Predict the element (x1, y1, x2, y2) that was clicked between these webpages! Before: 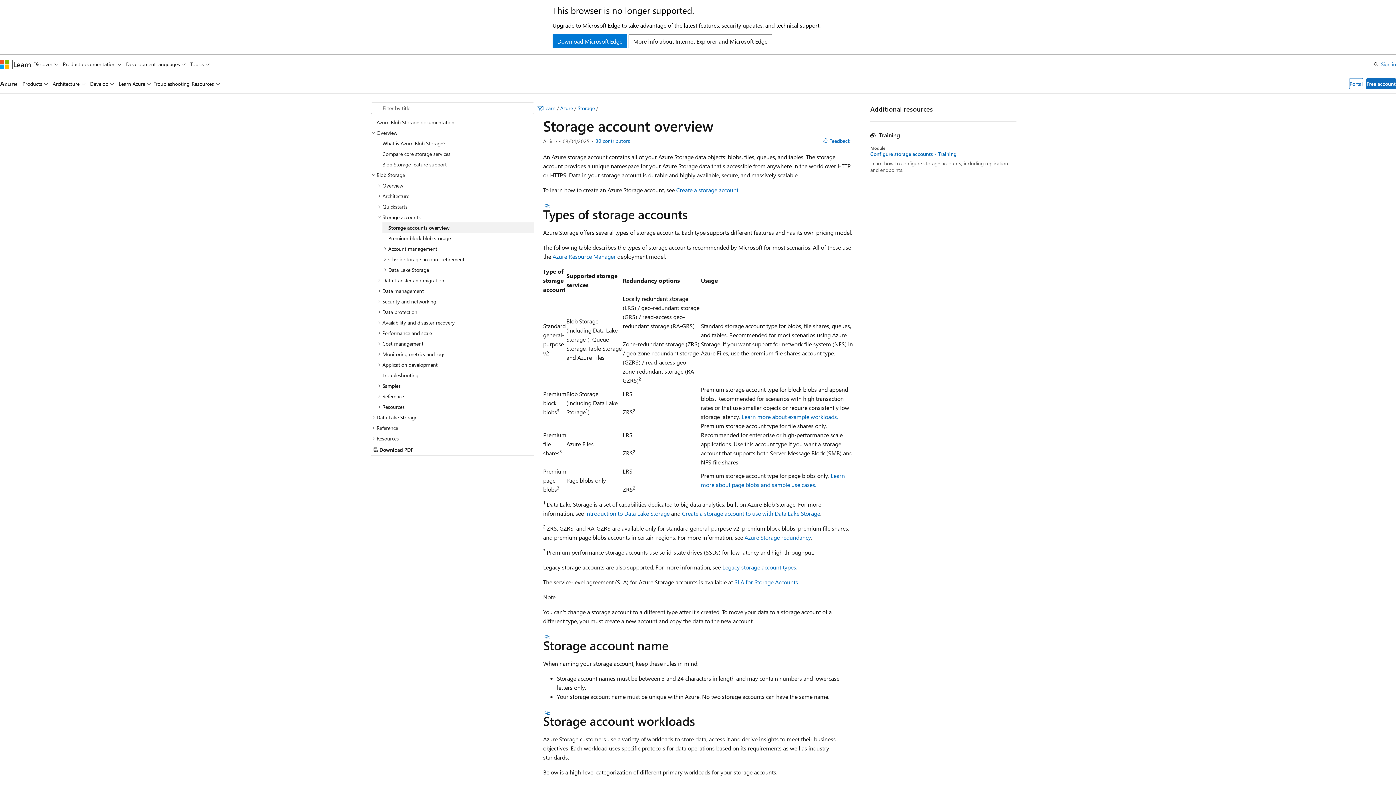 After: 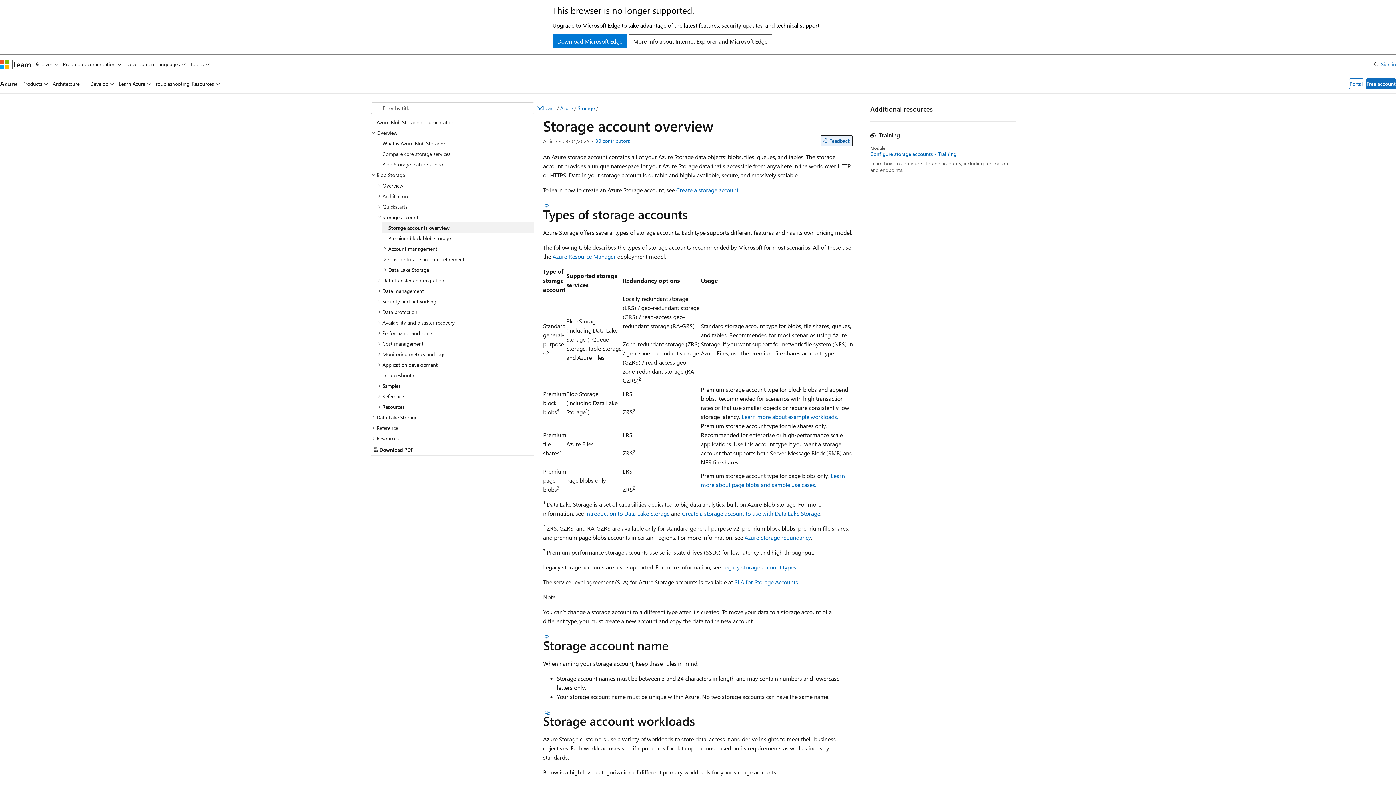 Action: bbox: (820, 135, 853, 146) label: Feedback